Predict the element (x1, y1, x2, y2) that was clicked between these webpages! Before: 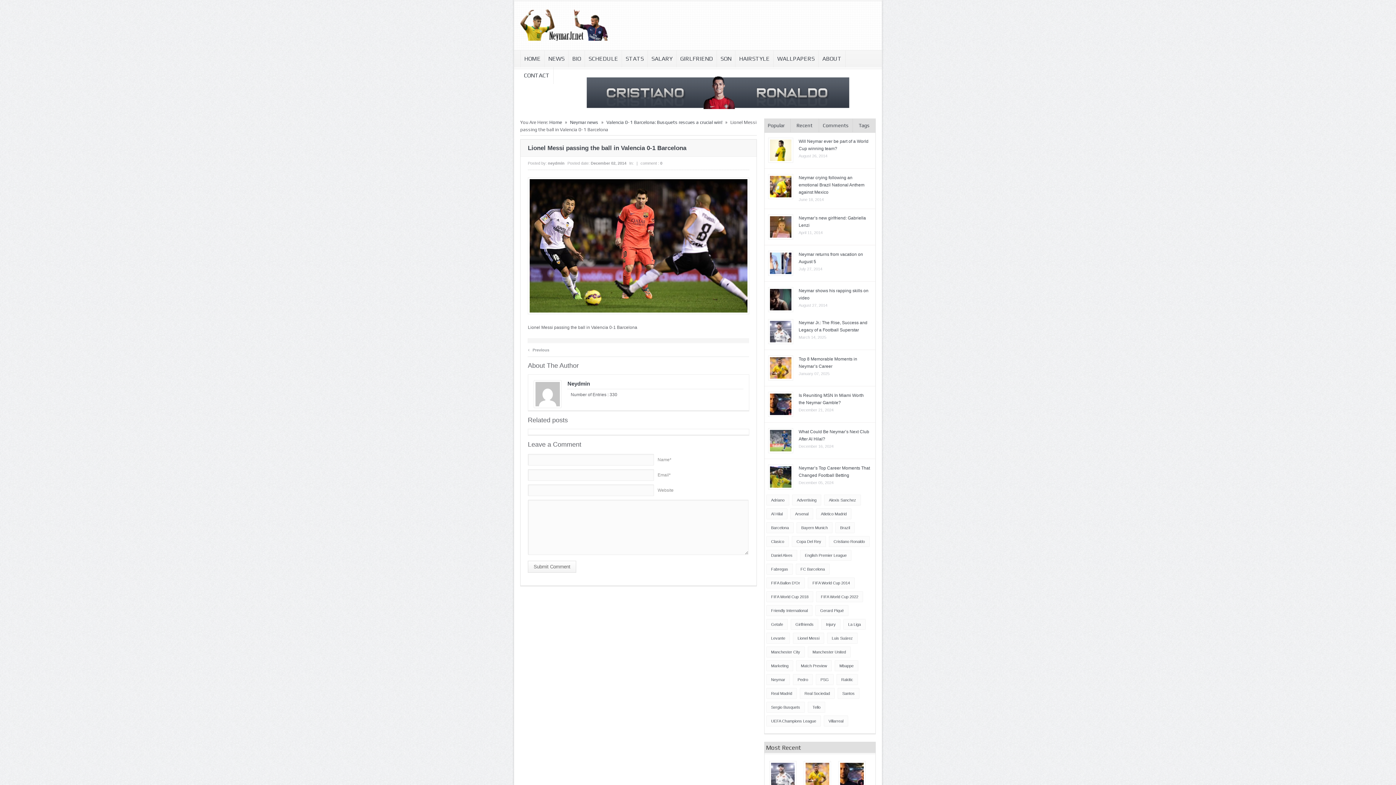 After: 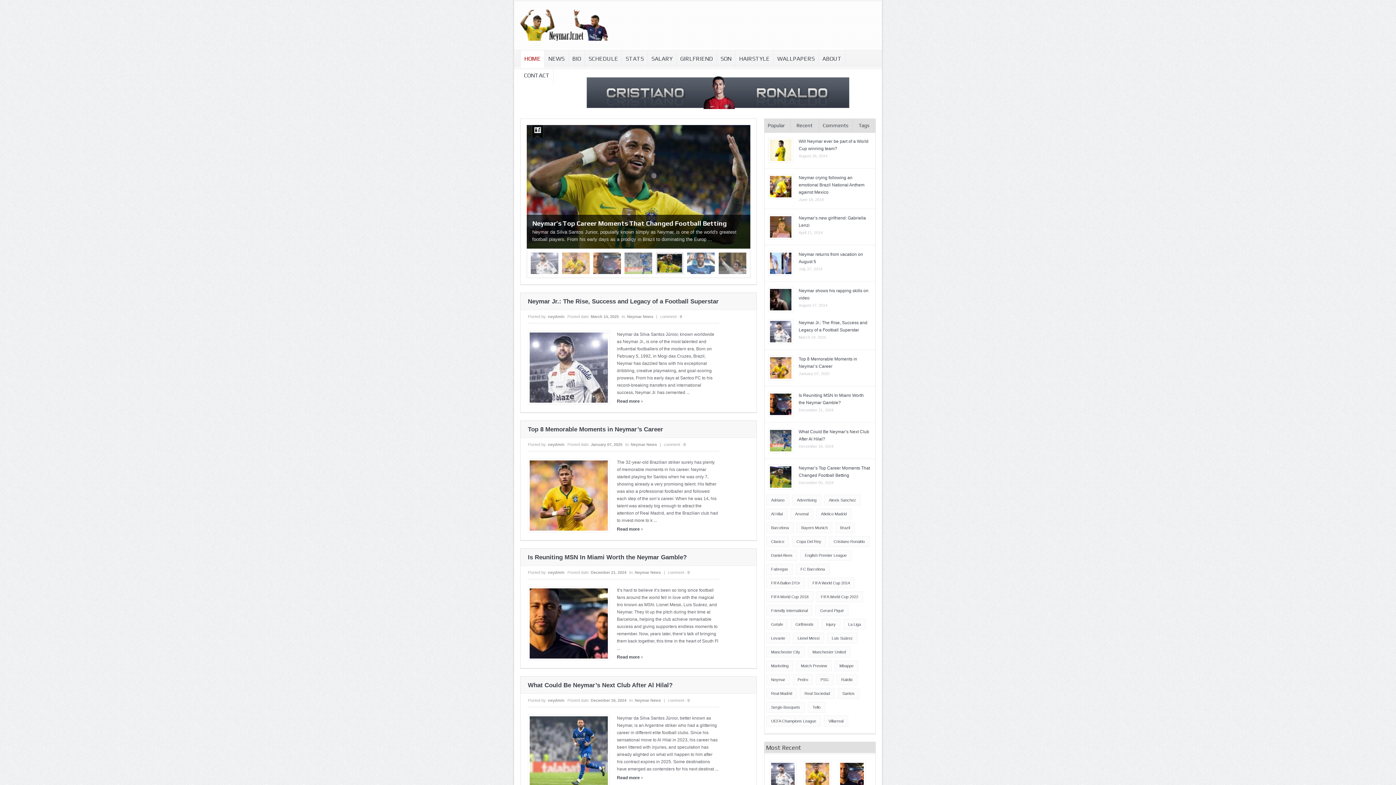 Action: label: Home bbox: (549, 119, 562, 125)